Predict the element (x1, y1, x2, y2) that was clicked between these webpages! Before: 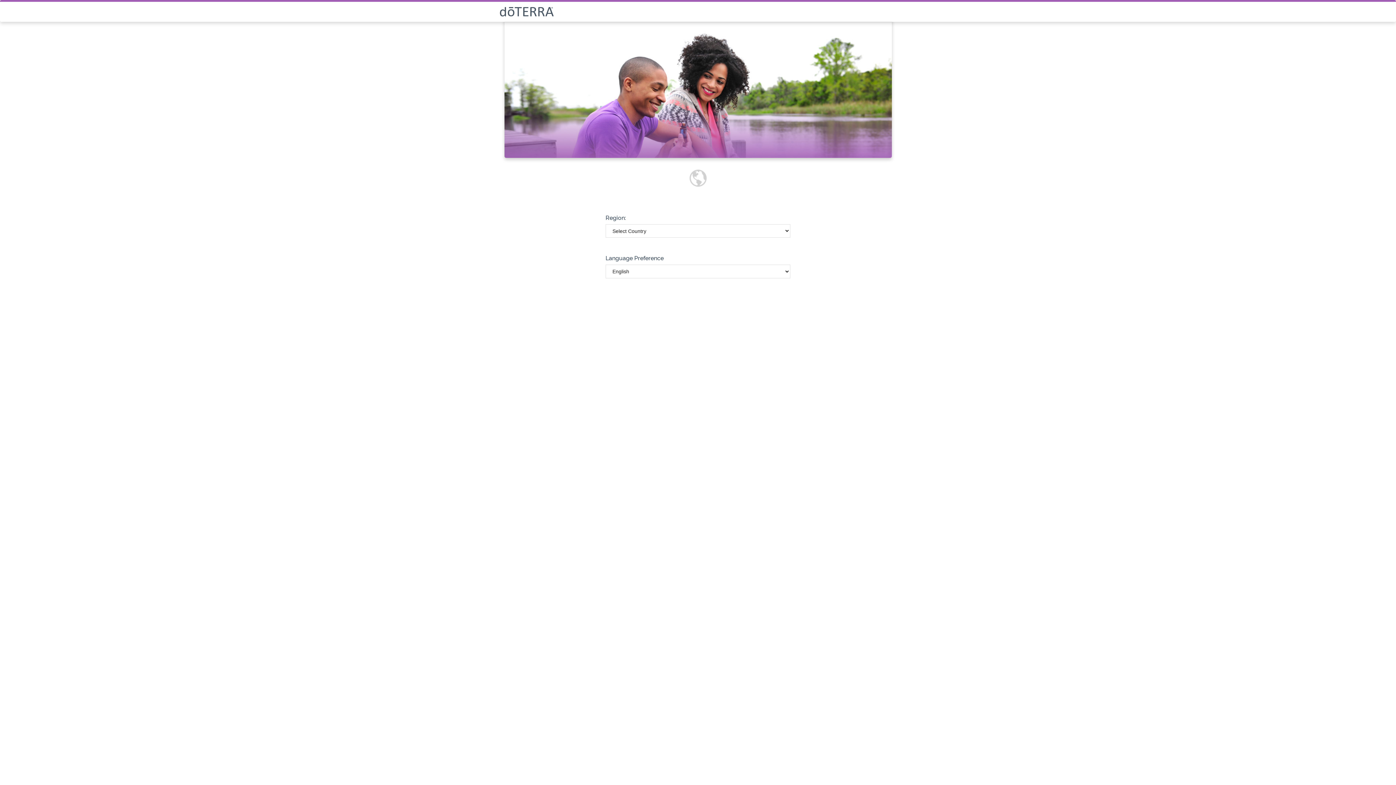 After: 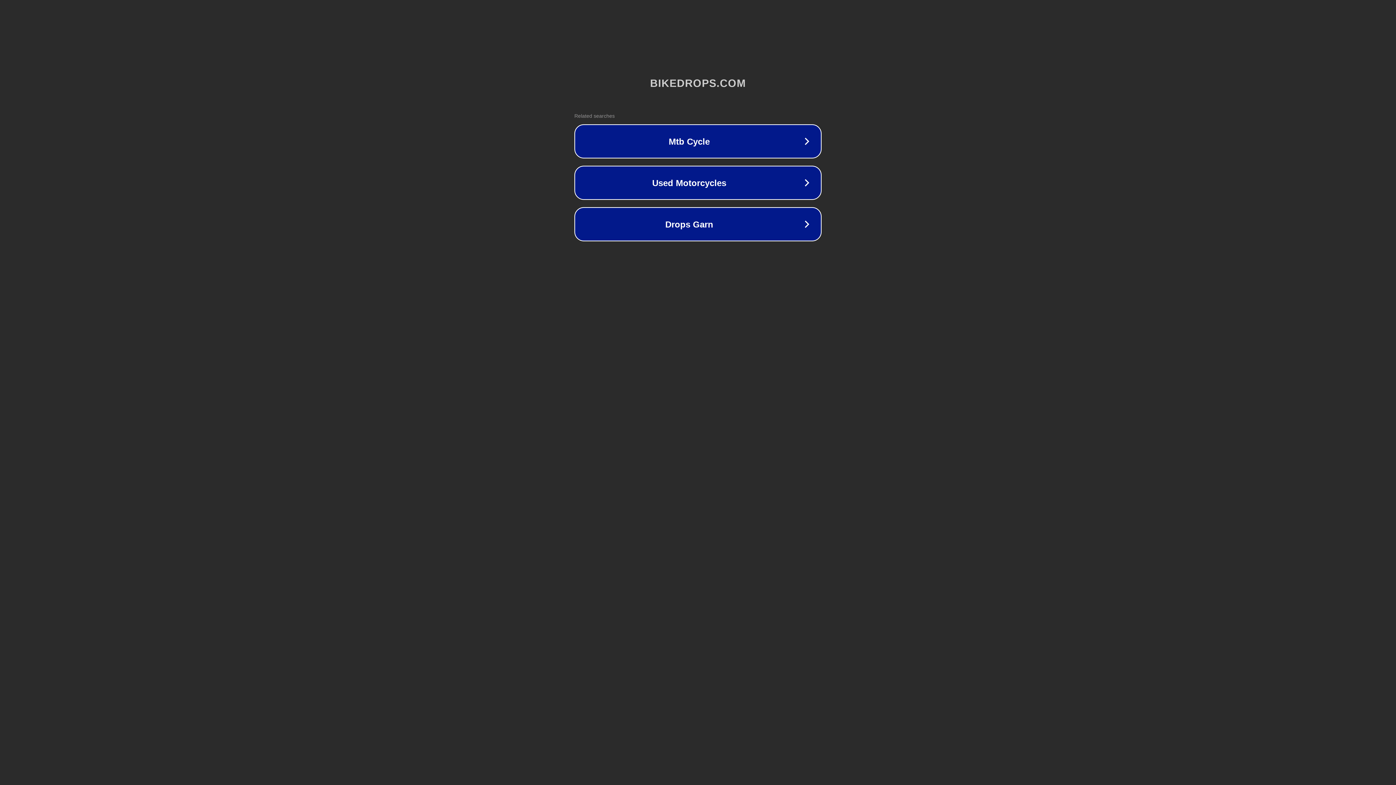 Action: bbox: (499, 6, 896, 16)